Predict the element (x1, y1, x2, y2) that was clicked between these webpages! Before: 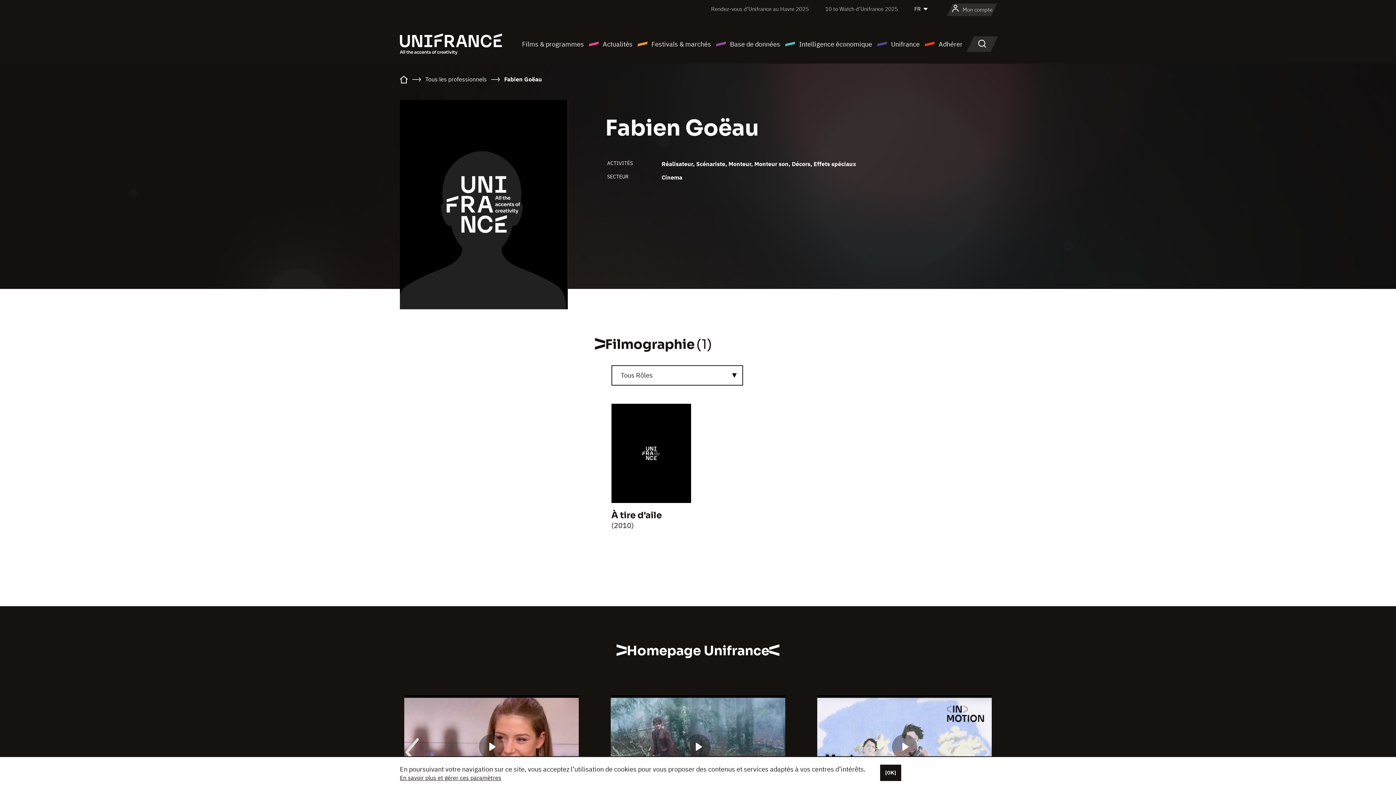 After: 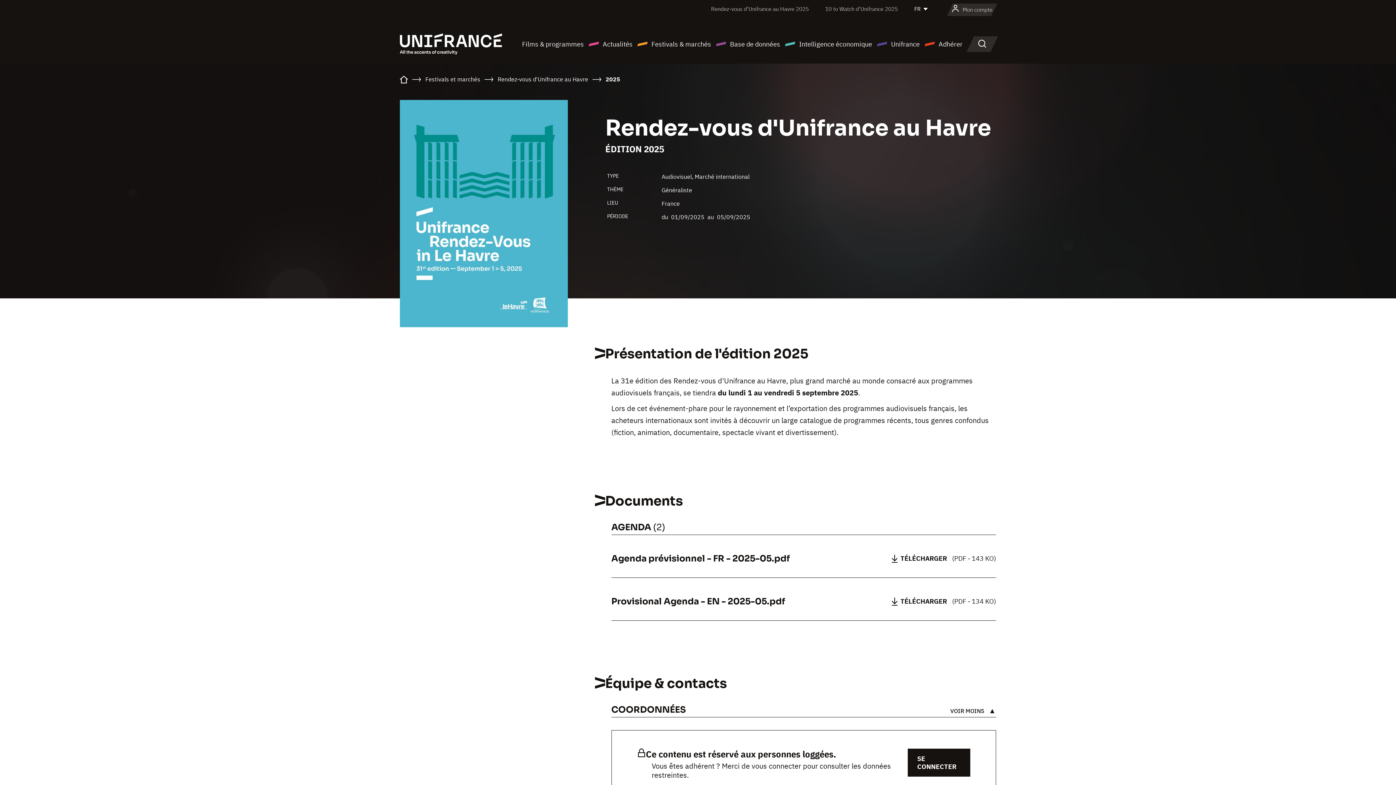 Action: bbox: (711, 5, 809, 12) label: Rendez-vous d’Unifrance au Havre 2025